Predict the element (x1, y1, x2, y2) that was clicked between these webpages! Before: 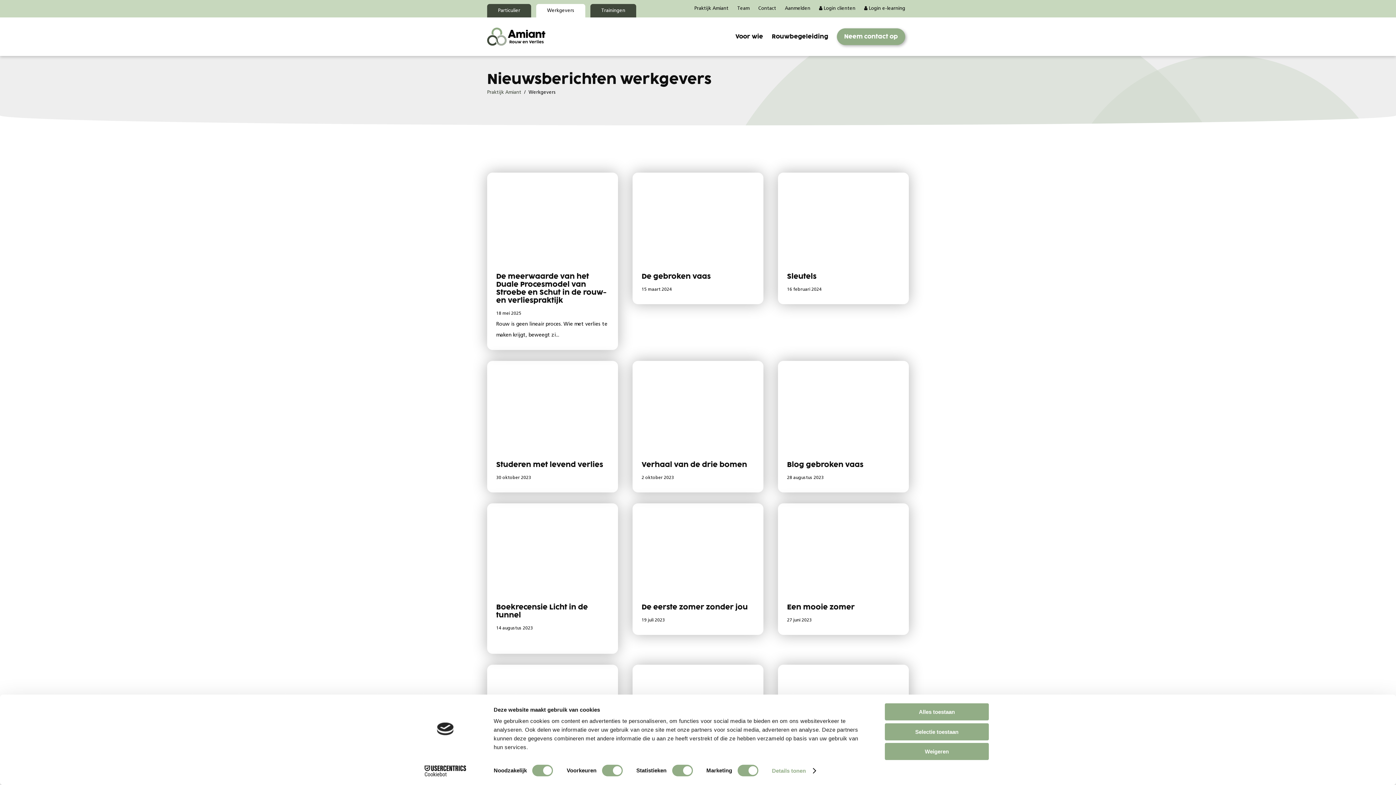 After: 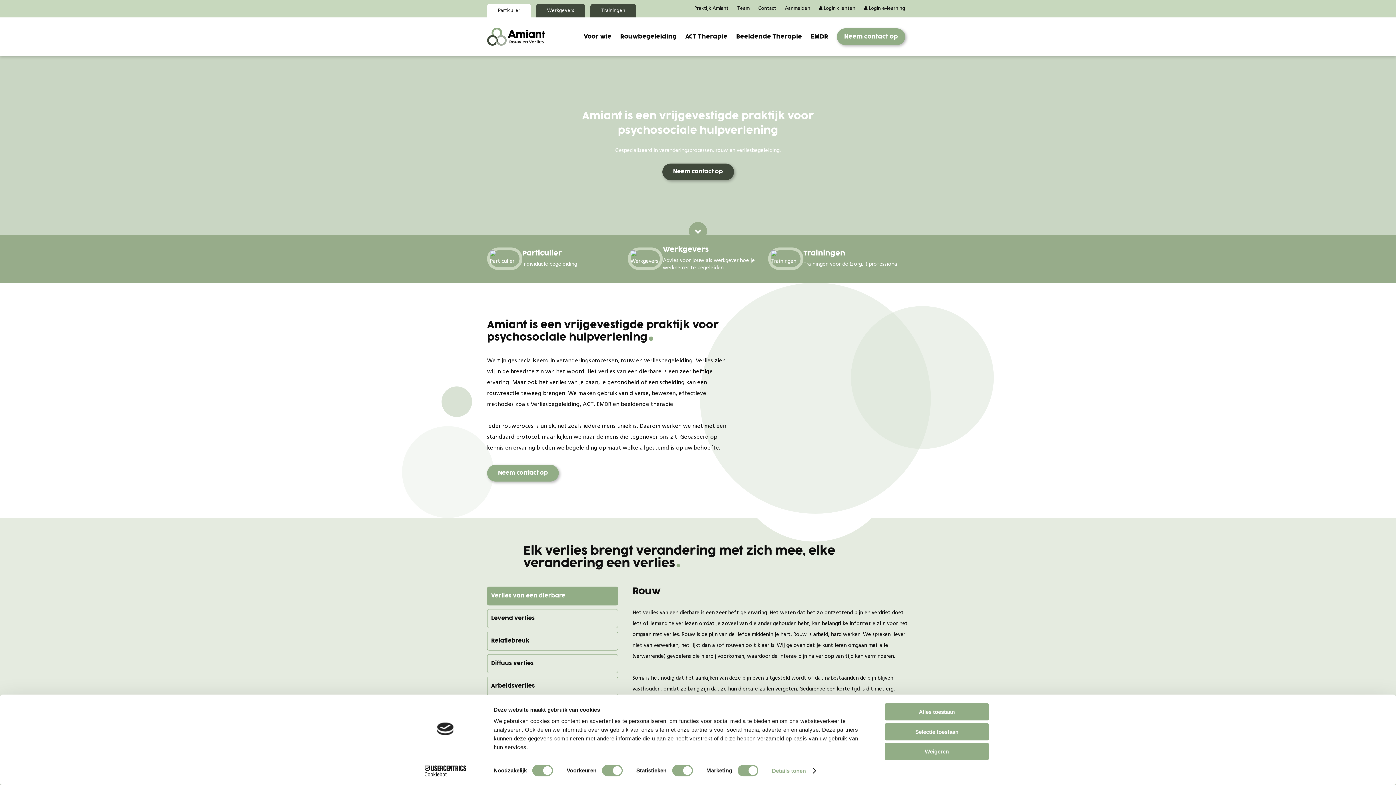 Action: label: Praktijk Amiant bbox: (487, 90, 521, 94)